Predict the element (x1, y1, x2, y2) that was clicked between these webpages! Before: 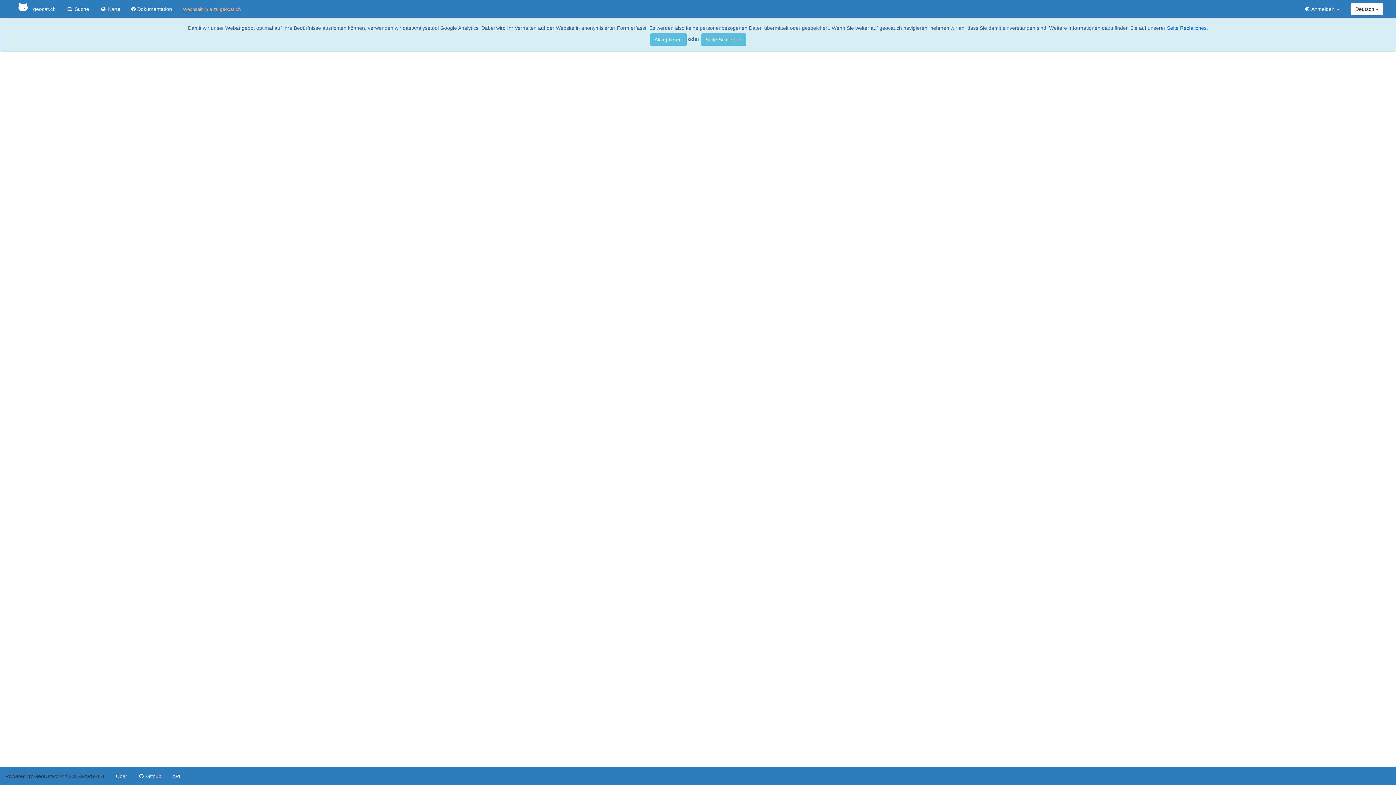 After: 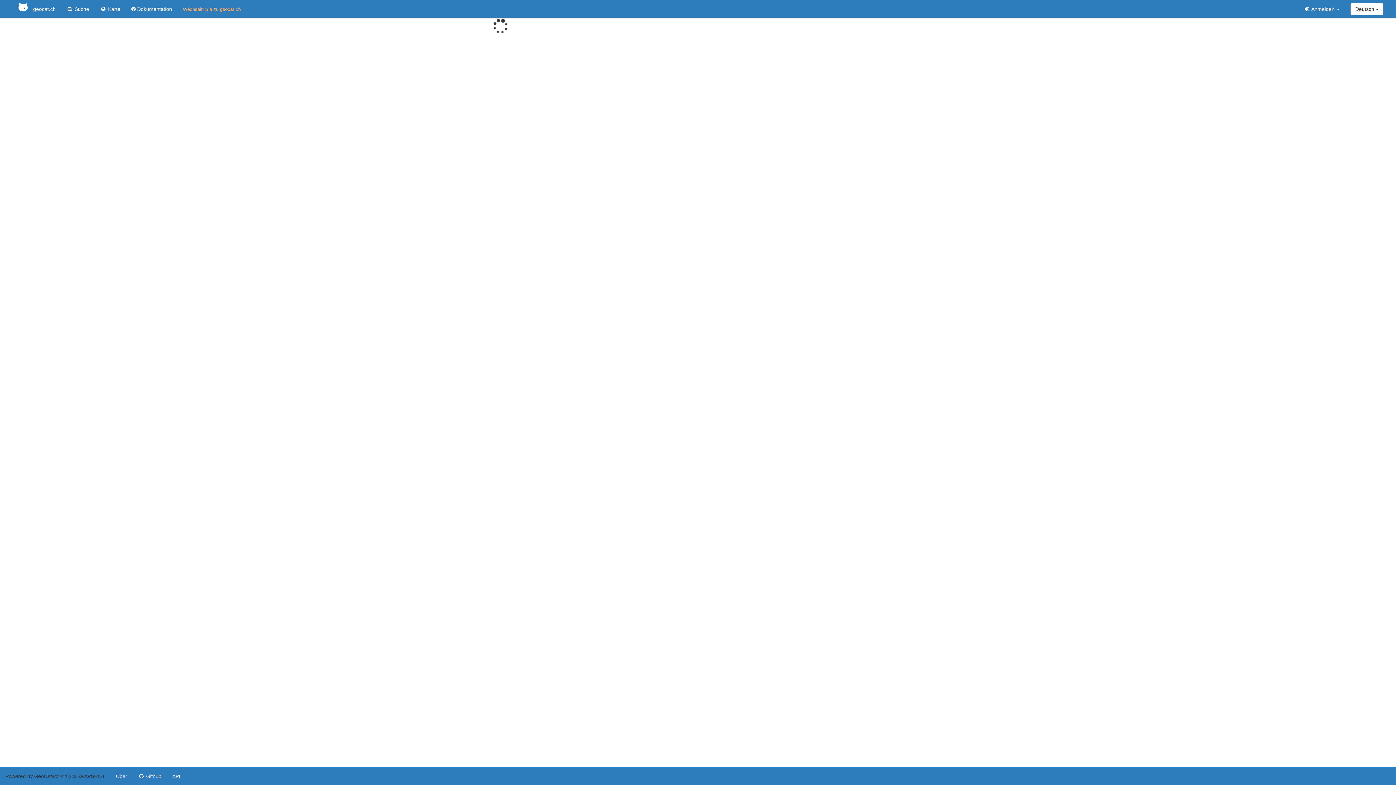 Action: bbox: (650, 33, 686, 45) label: Akzeptieren